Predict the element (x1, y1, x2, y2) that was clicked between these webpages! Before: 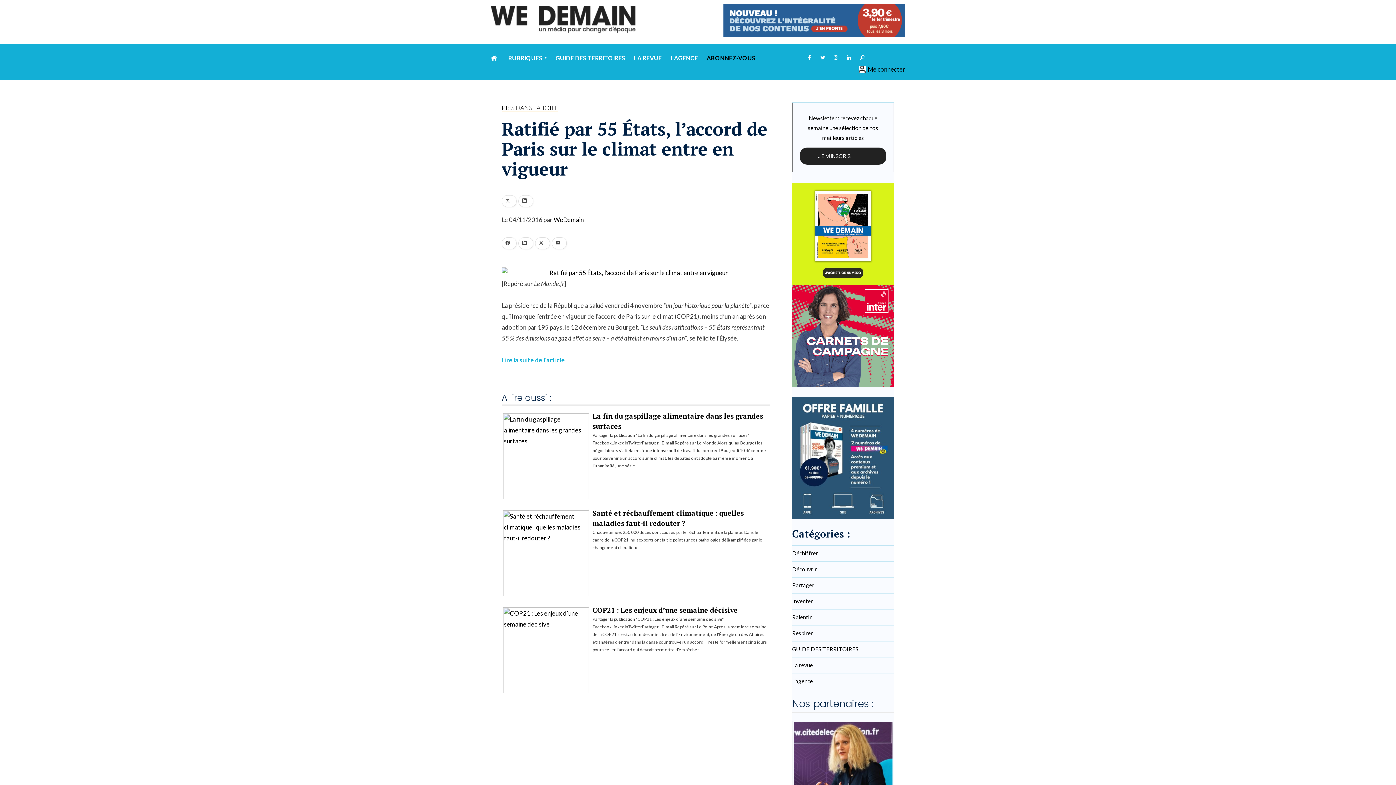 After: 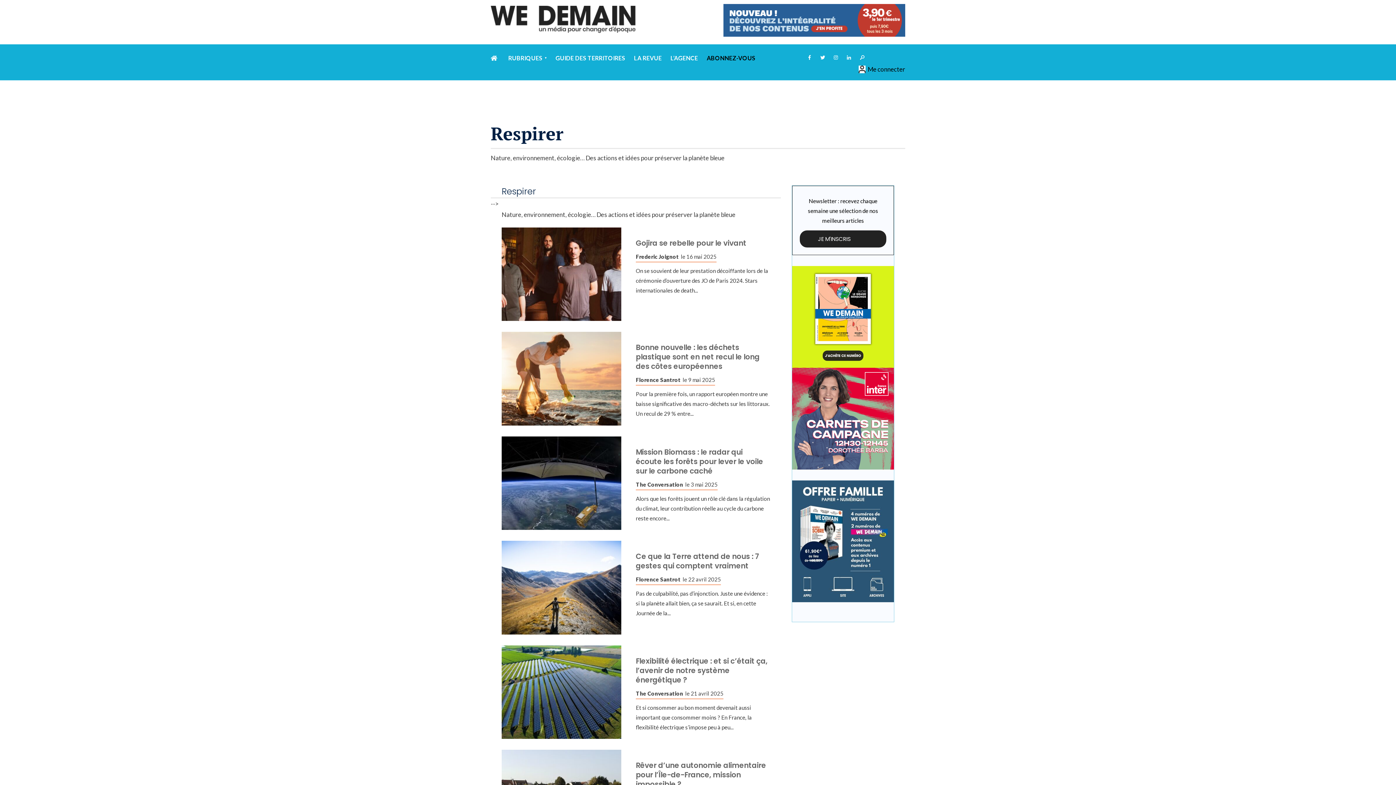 Action: label: Respirer bbox: (792, 630, 813, 636)